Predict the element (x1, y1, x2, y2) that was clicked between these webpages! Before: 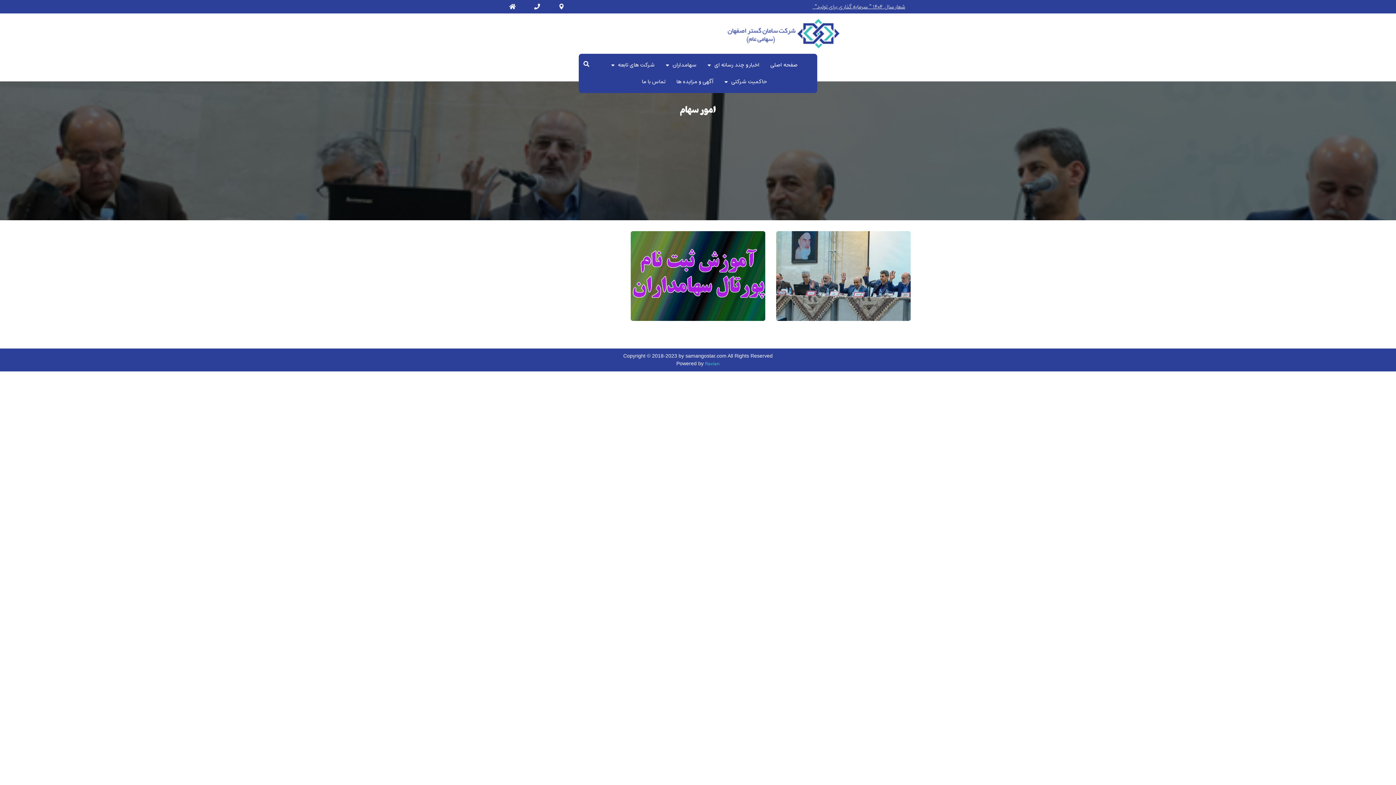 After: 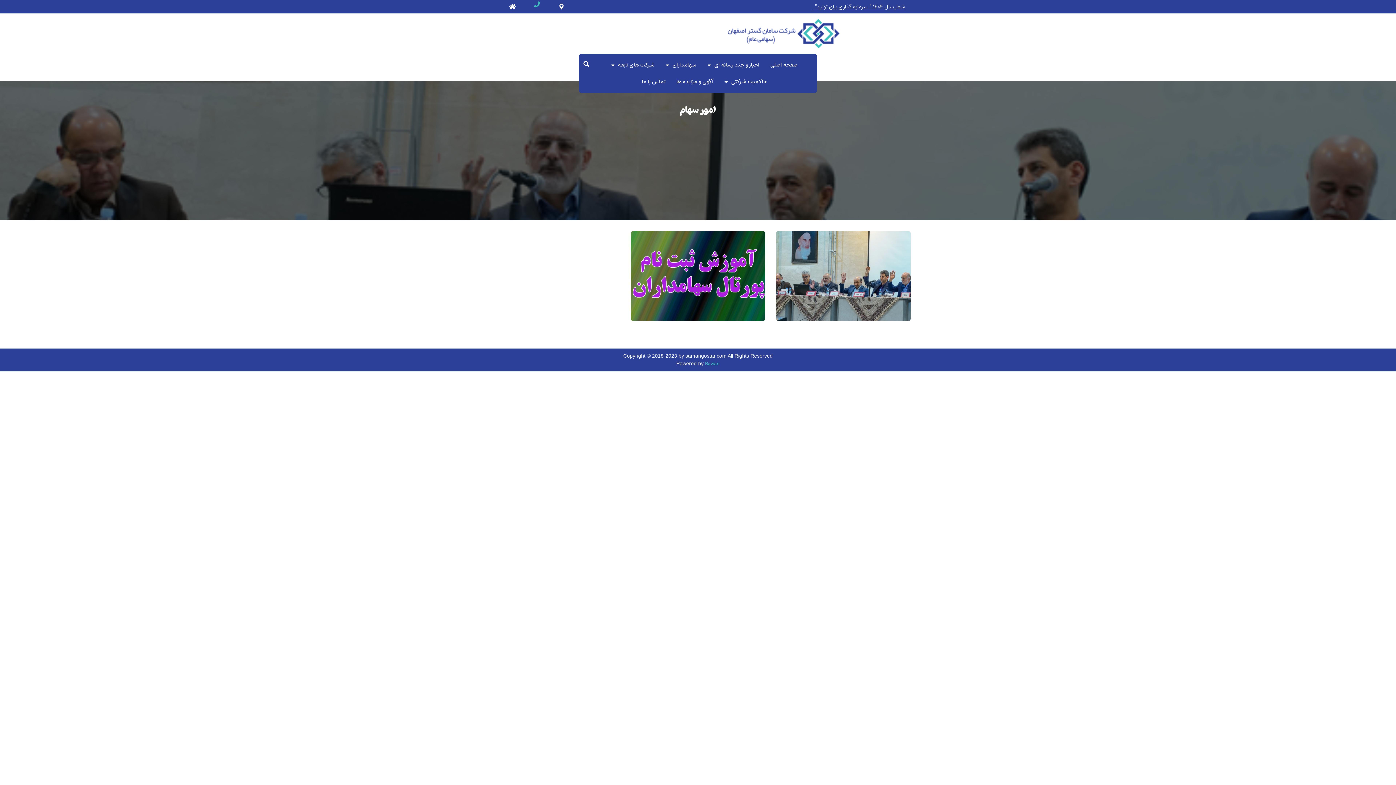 Action: bbox: (534, 3, 540, 9)